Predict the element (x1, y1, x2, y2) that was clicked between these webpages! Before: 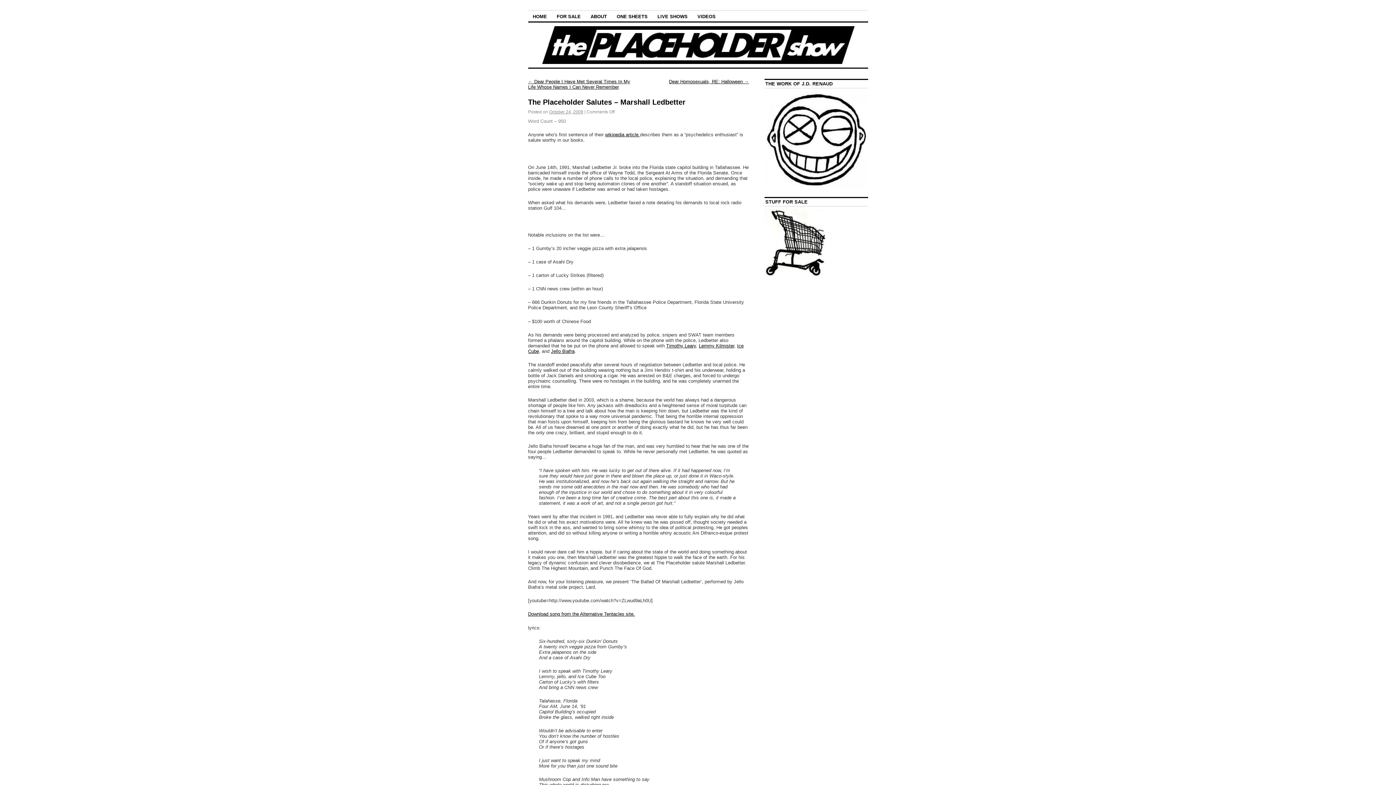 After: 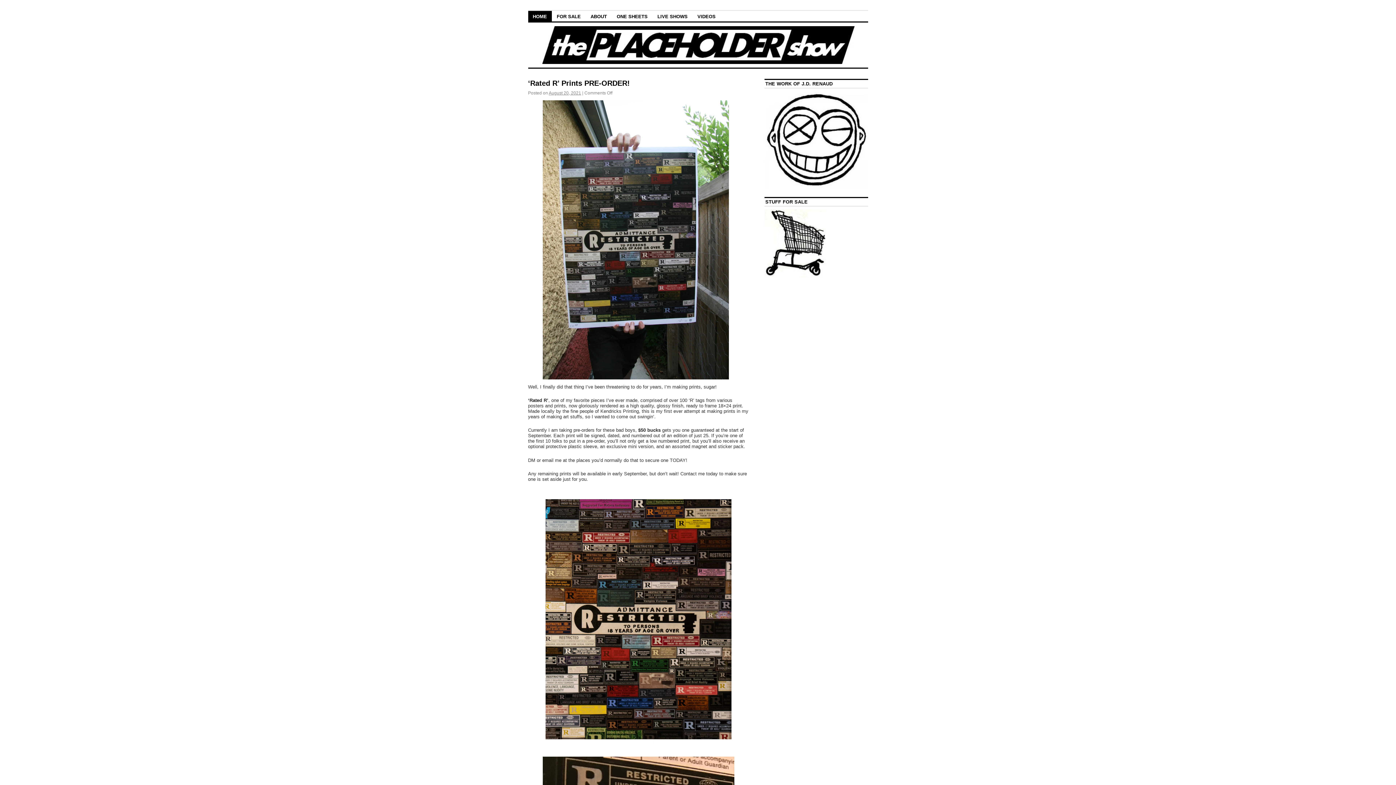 Action: label: HOME bbox: (528, 10, 551, 21)